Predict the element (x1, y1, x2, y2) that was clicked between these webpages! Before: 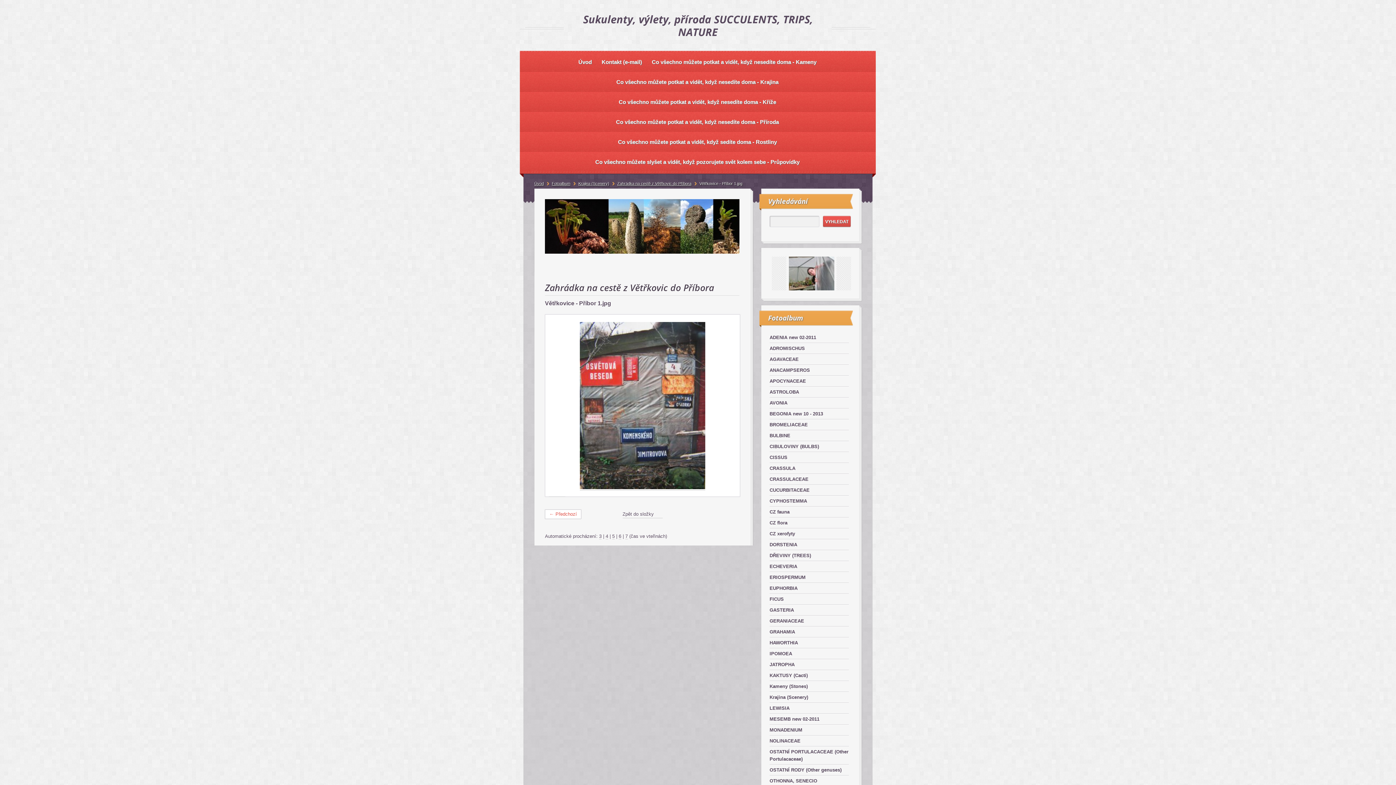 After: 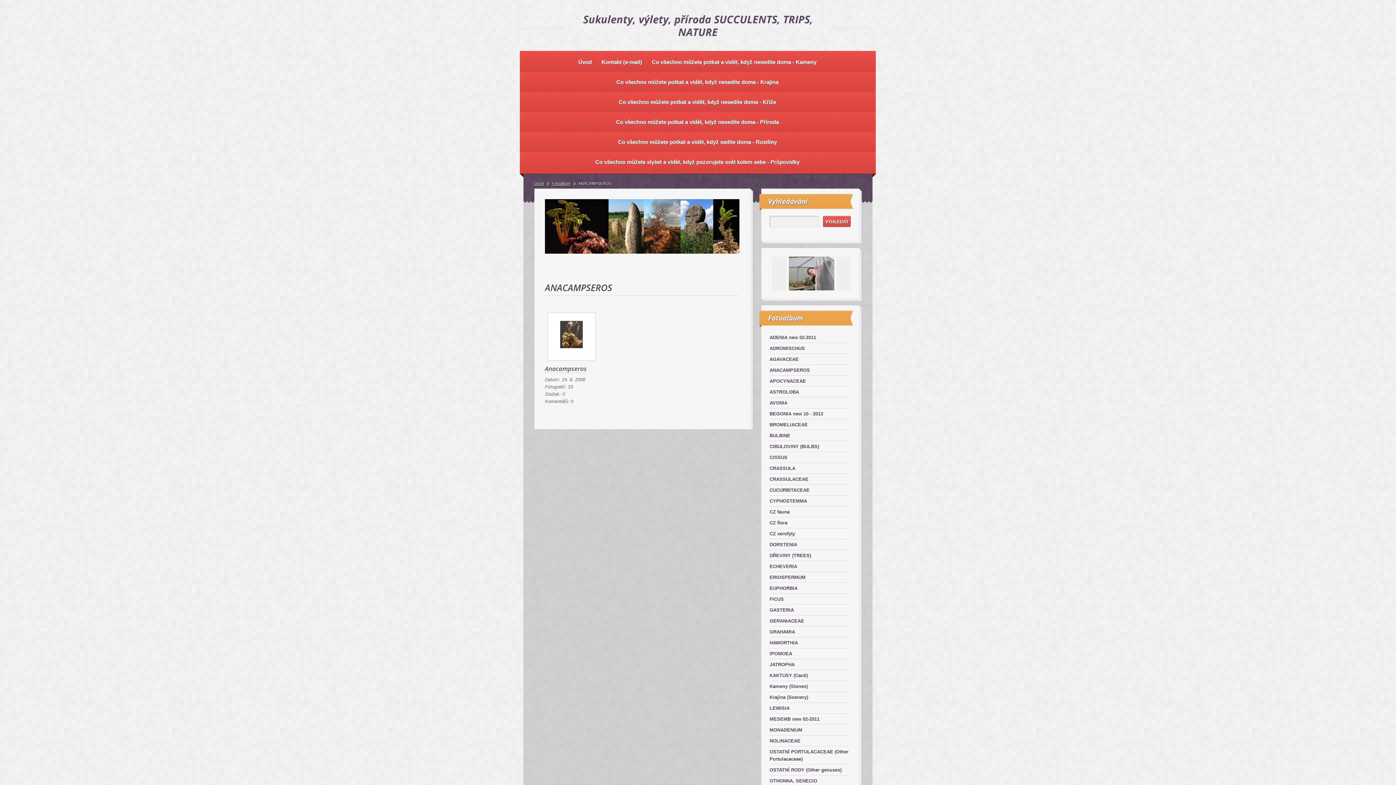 Action: bbox: (769, 365, 849, 376) label: ANACAMPSEROS